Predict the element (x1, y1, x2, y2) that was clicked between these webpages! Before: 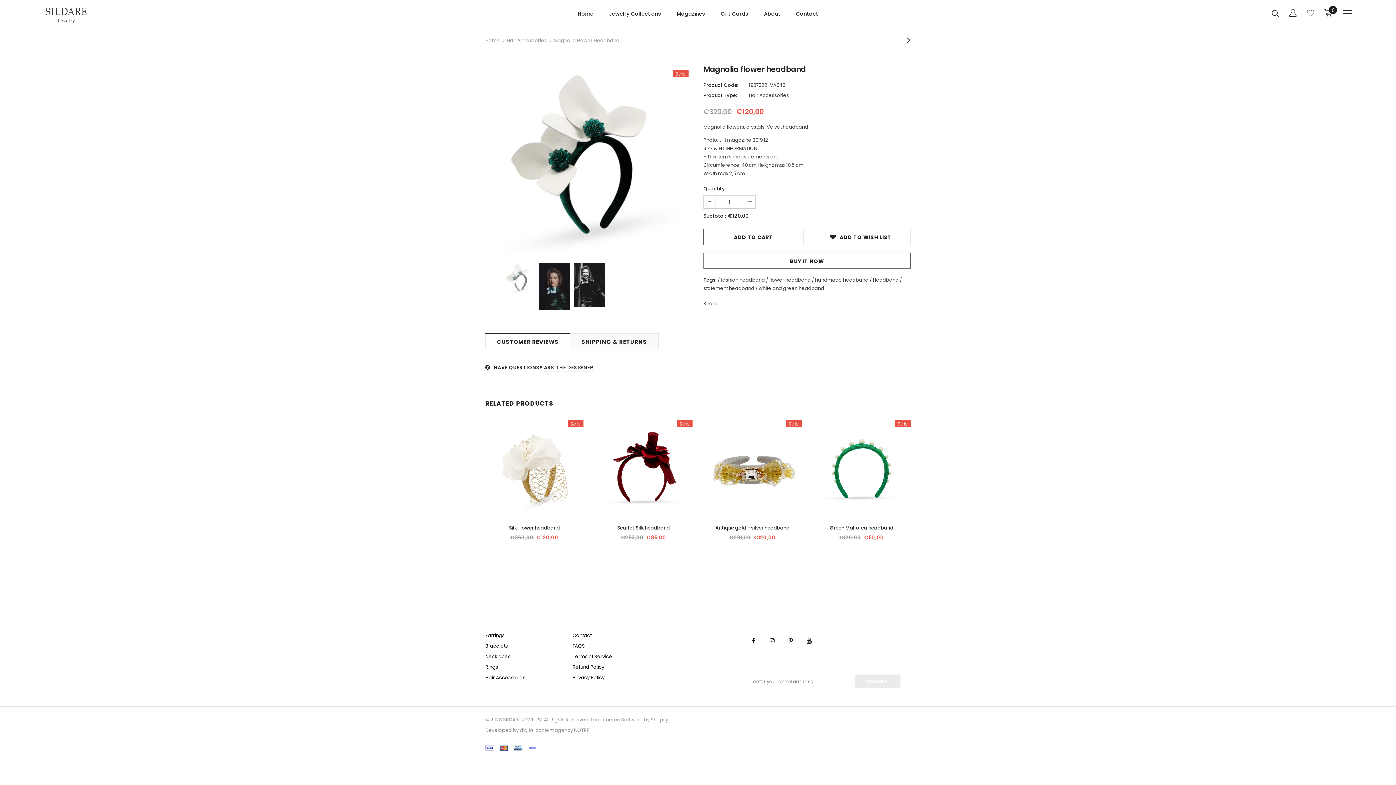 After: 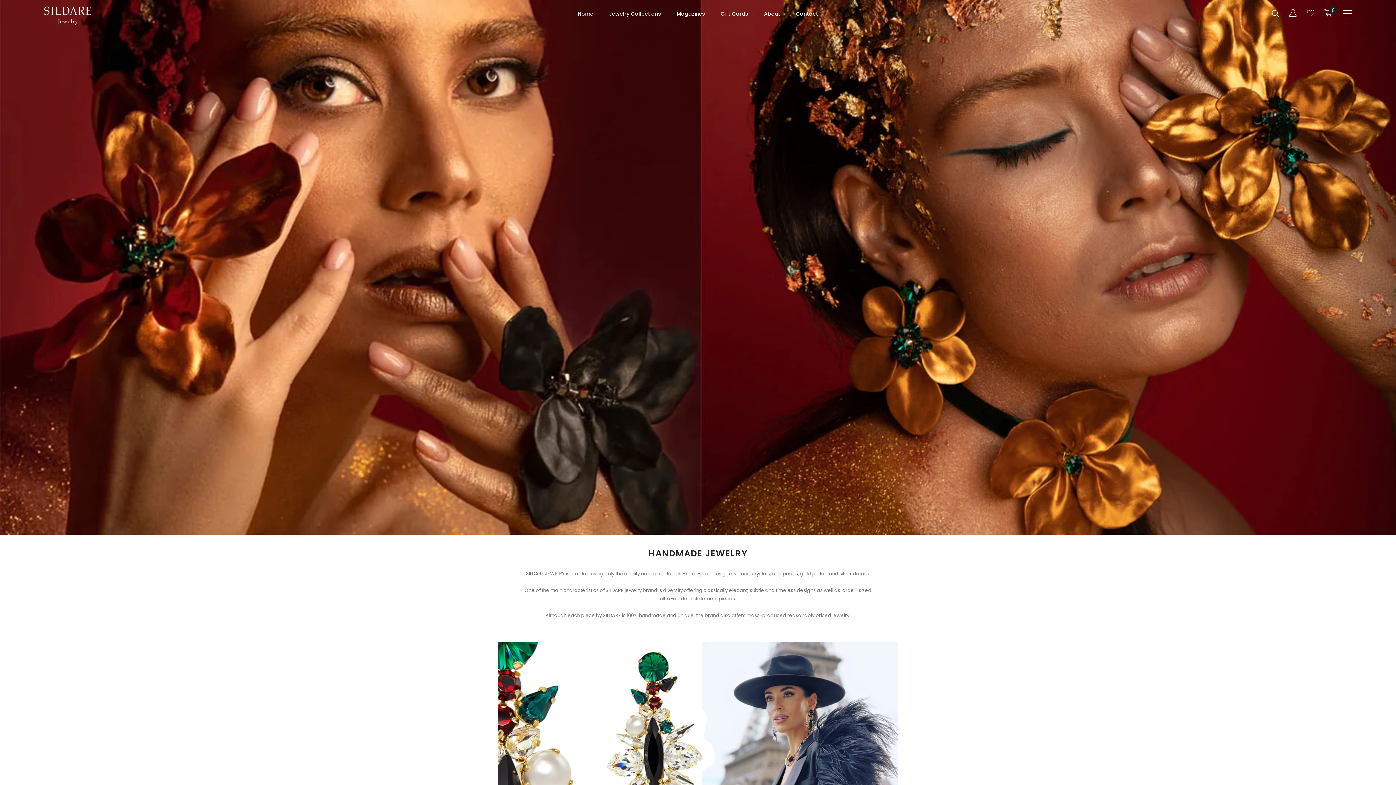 Action: label: Home bbox: (485, 36, 500, 45)